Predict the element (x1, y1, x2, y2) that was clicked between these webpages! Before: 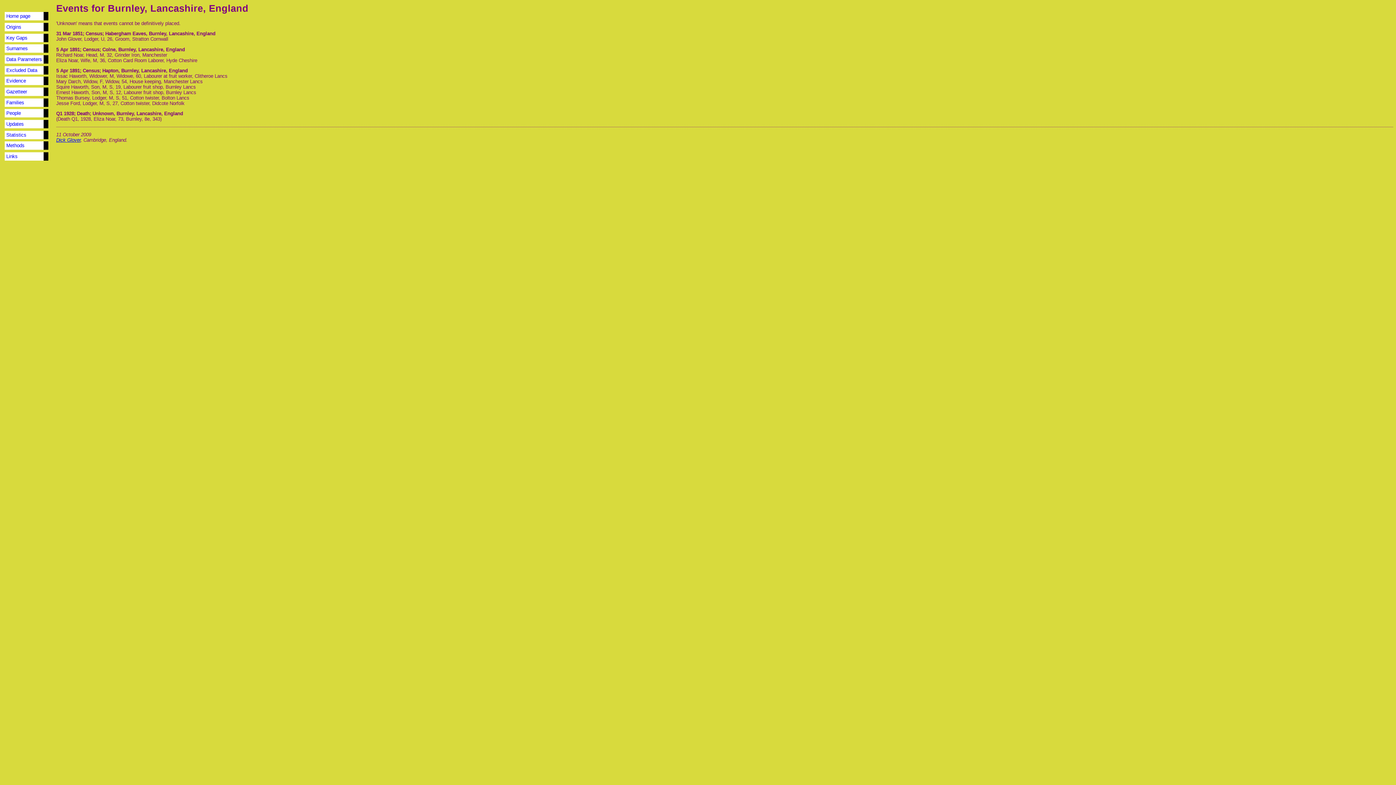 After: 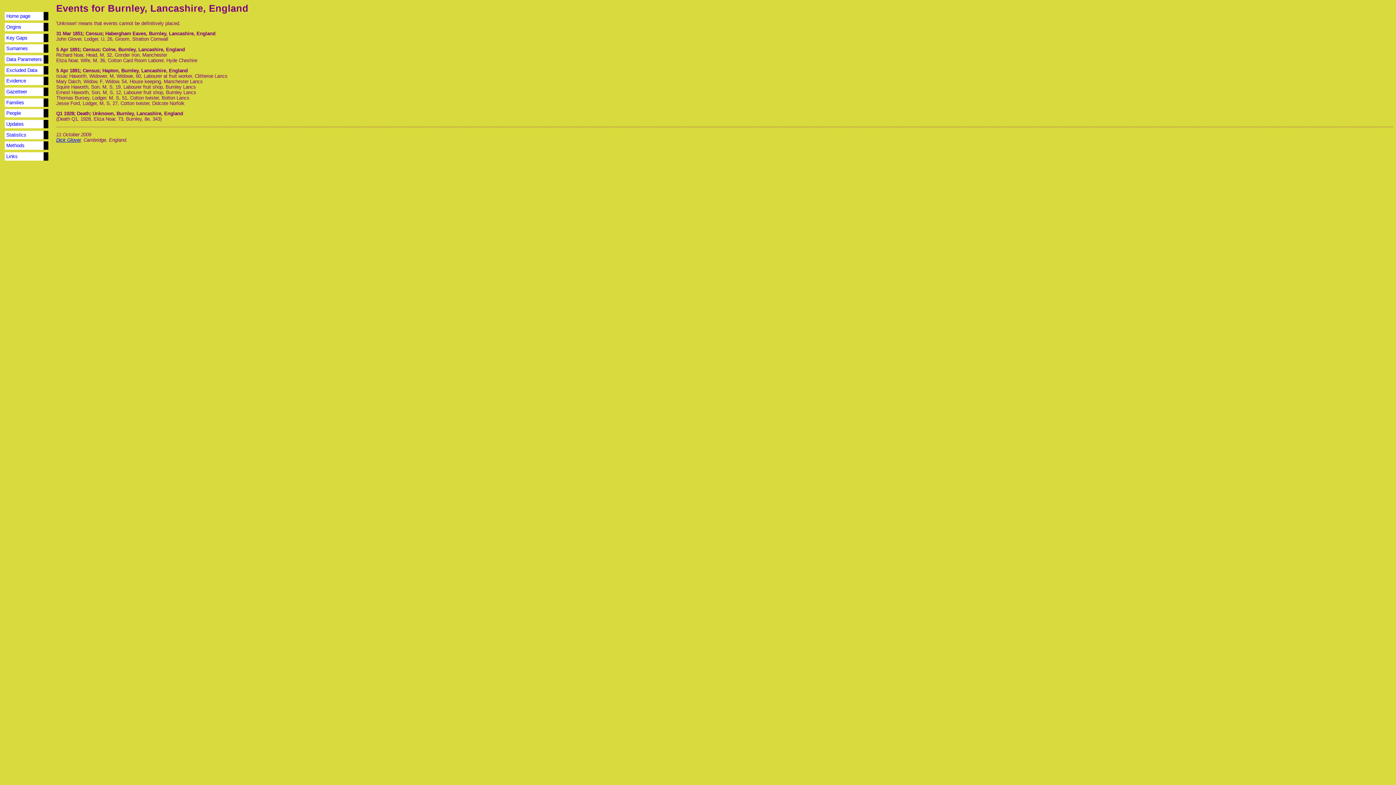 Action: bbox: (56, 30, 82, 36) label: 31 Mar 1851